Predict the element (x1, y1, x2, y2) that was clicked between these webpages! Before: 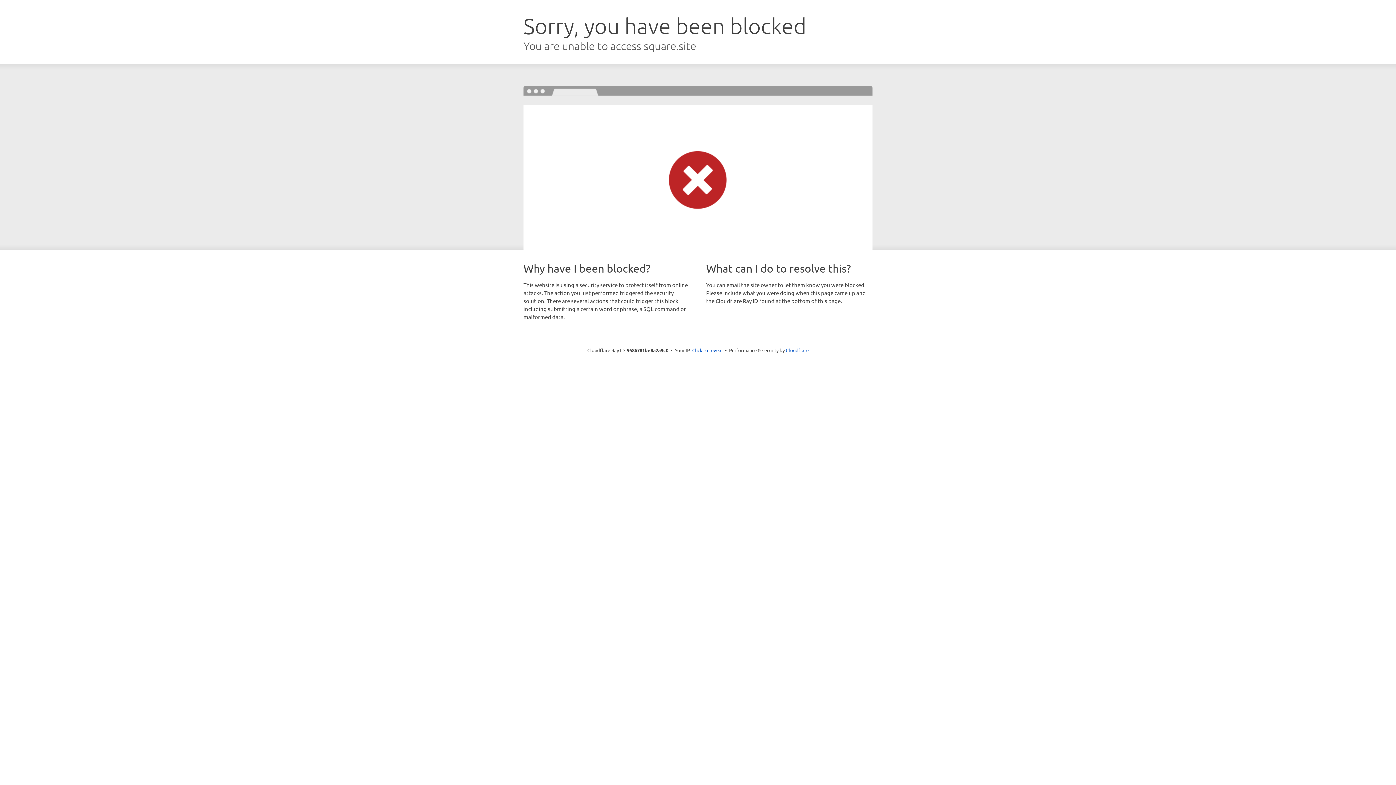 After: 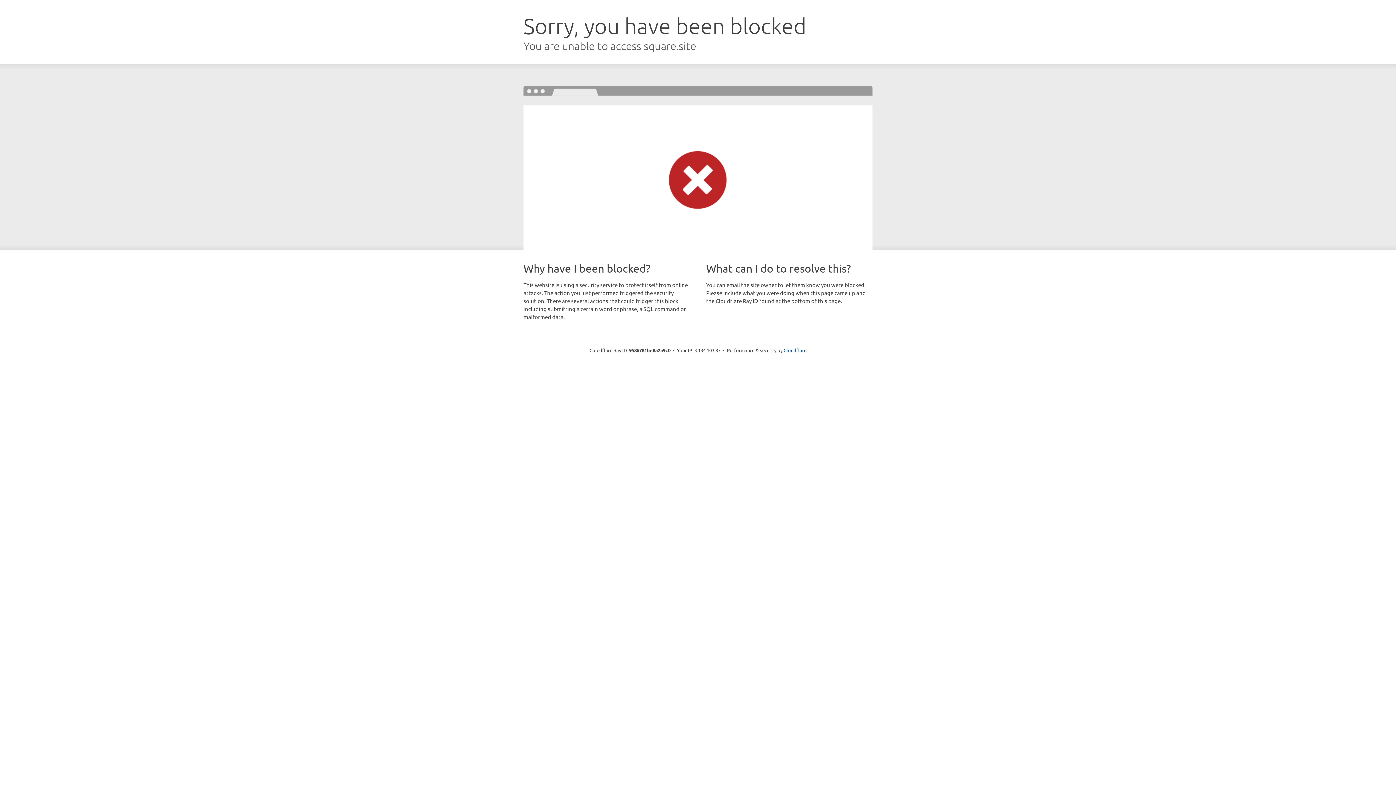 Action: bbox: (692, 346, 722, 353) label: Click to reveal